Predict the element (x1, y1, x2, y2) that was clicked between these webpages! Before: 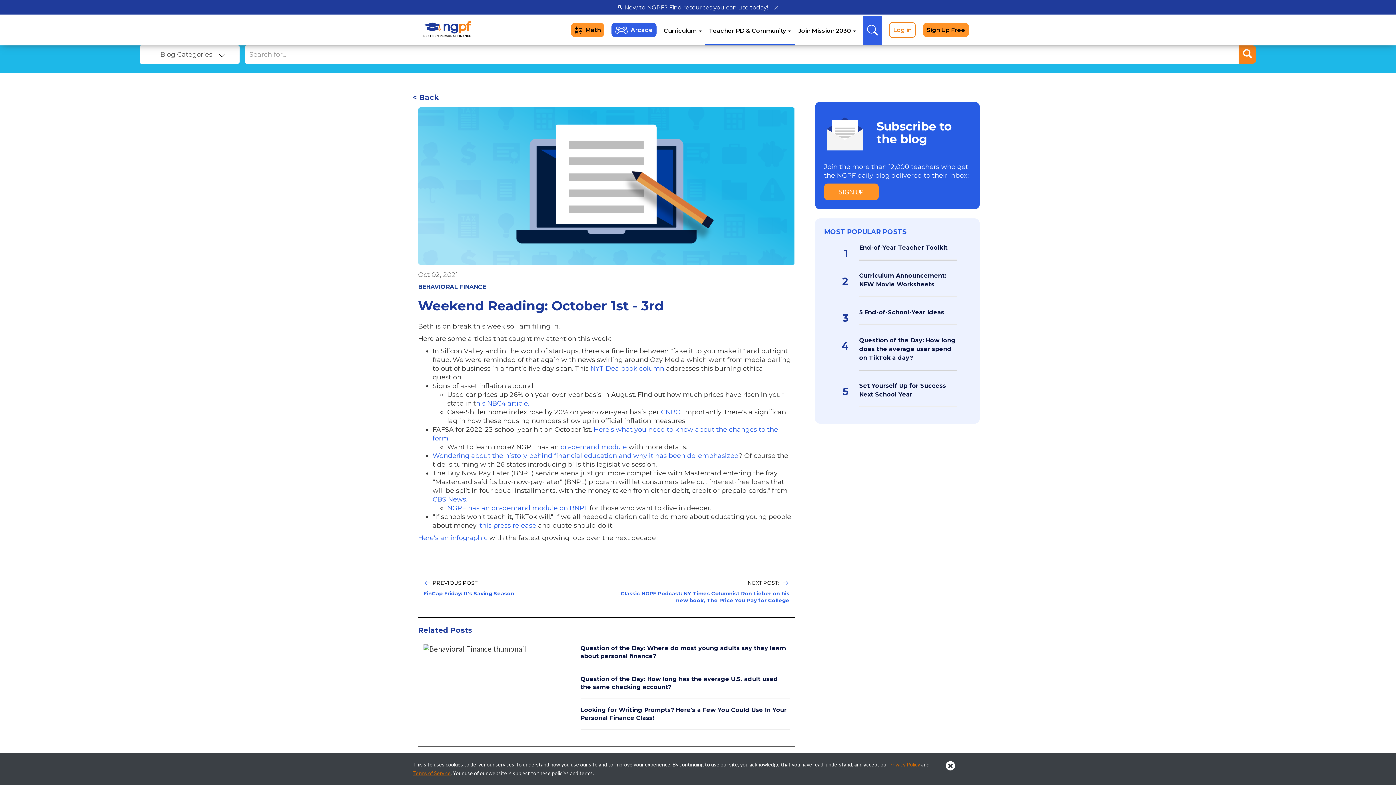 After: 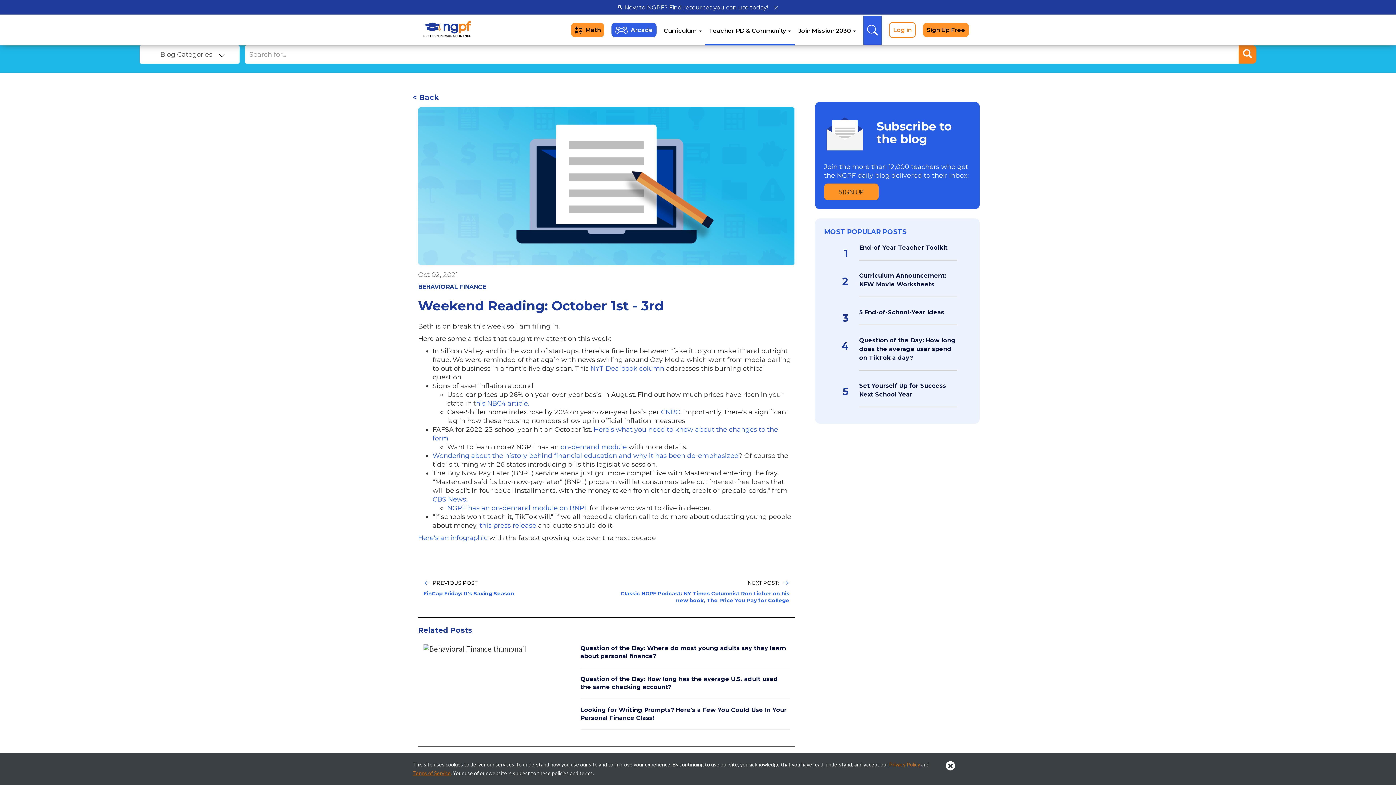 Action: label: SIGN UP bbox: (824, 183, 878, 200)